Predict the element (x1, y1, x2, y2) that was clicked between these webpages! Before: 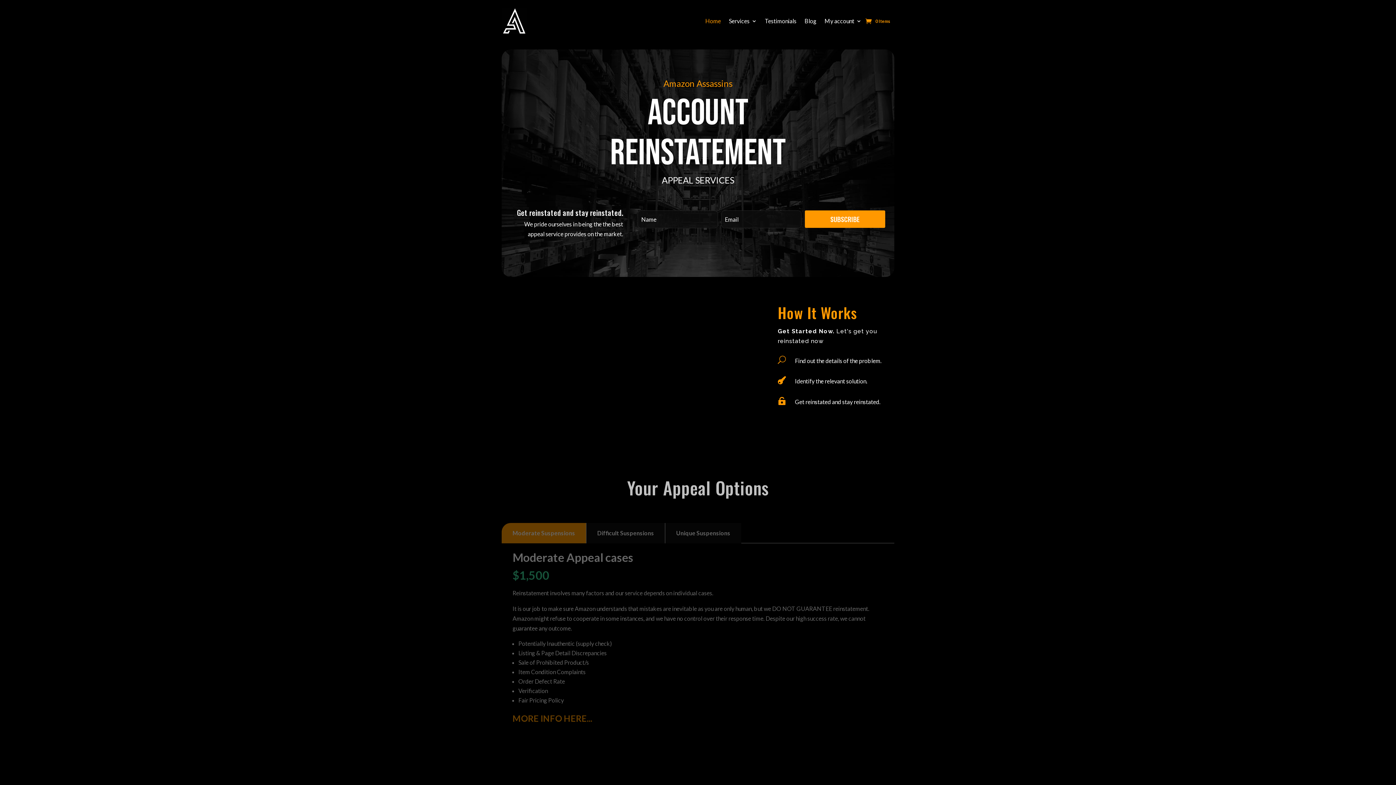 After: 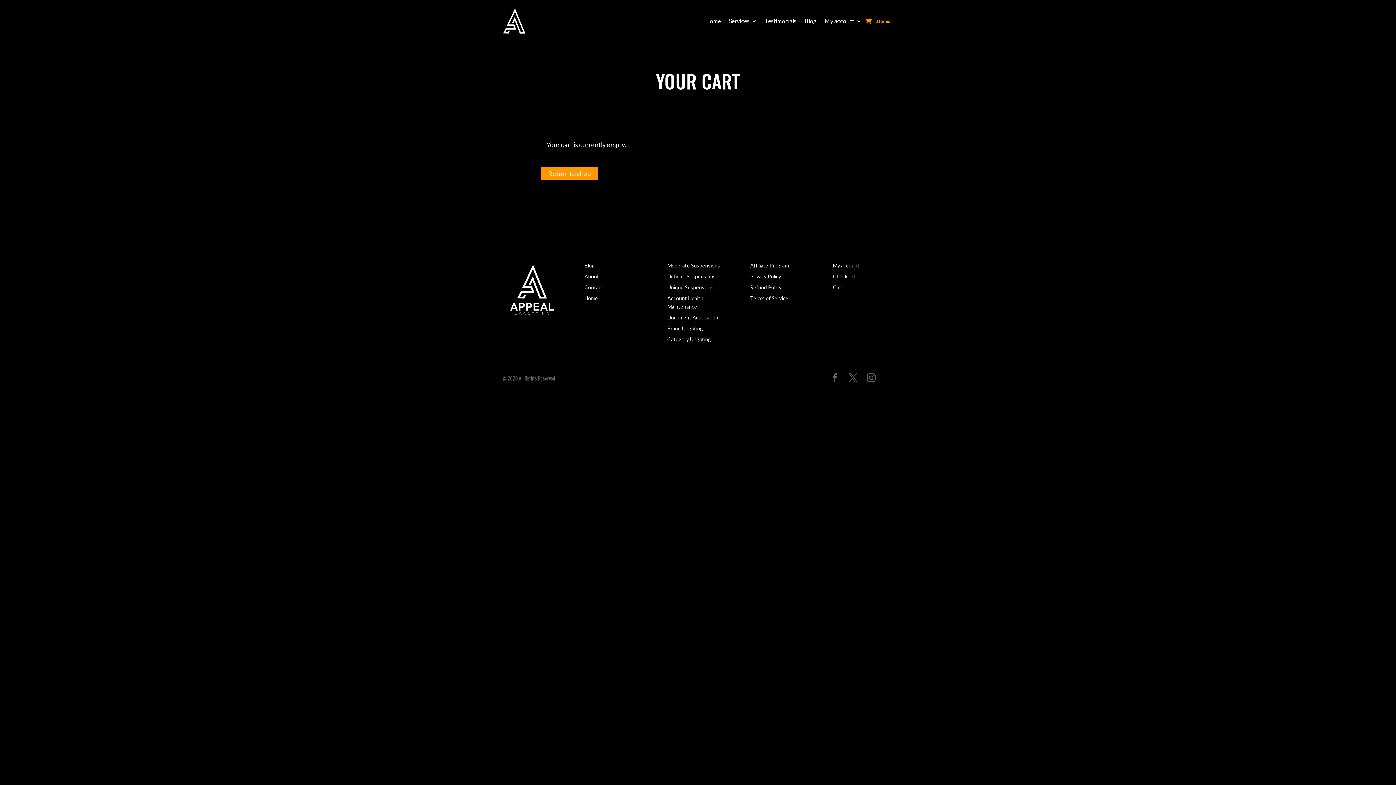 Action: bbox: (865, 7, 890, 34) label: 0 Items